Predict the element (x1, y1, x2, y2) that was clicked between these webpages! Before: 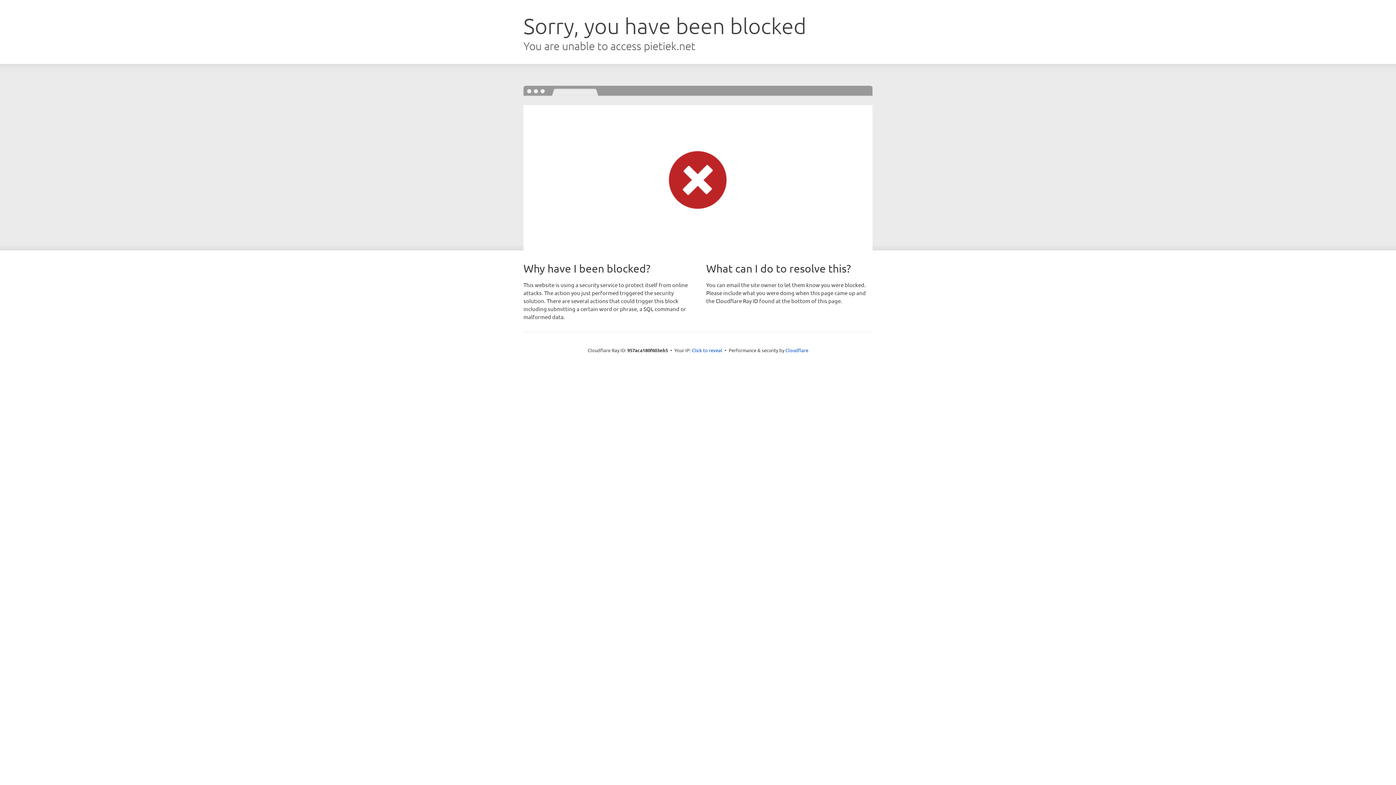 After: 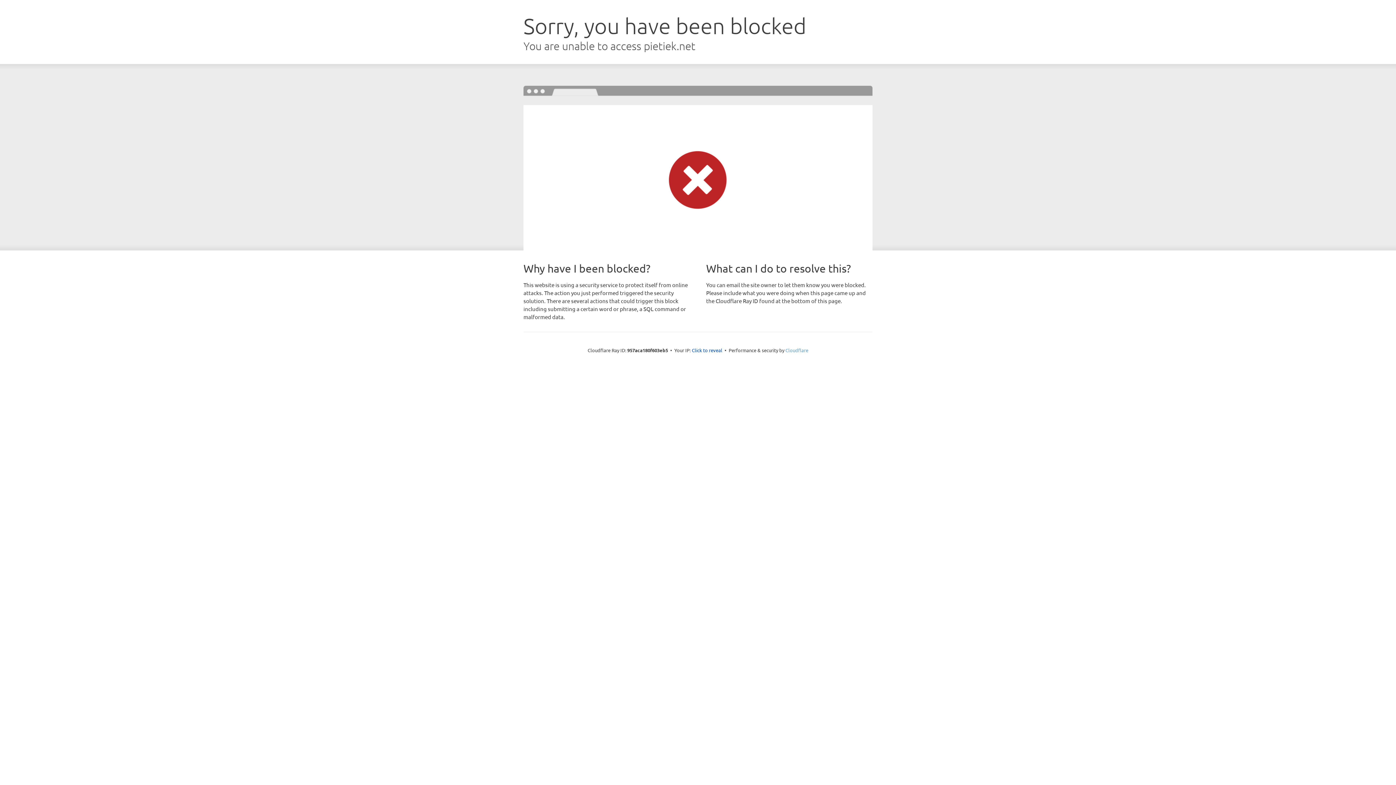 Action: label: Cloudflare bbox: (785, 347, 808, 353)